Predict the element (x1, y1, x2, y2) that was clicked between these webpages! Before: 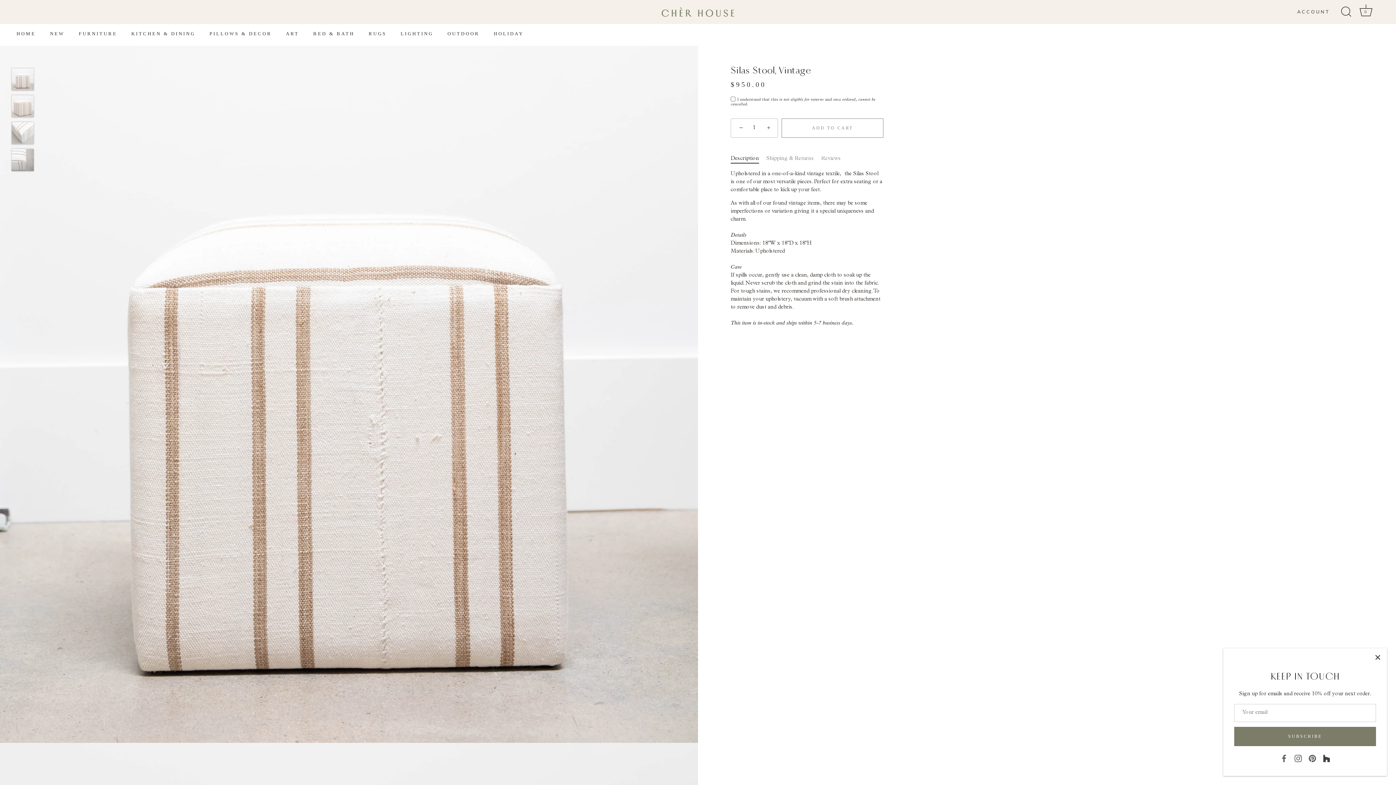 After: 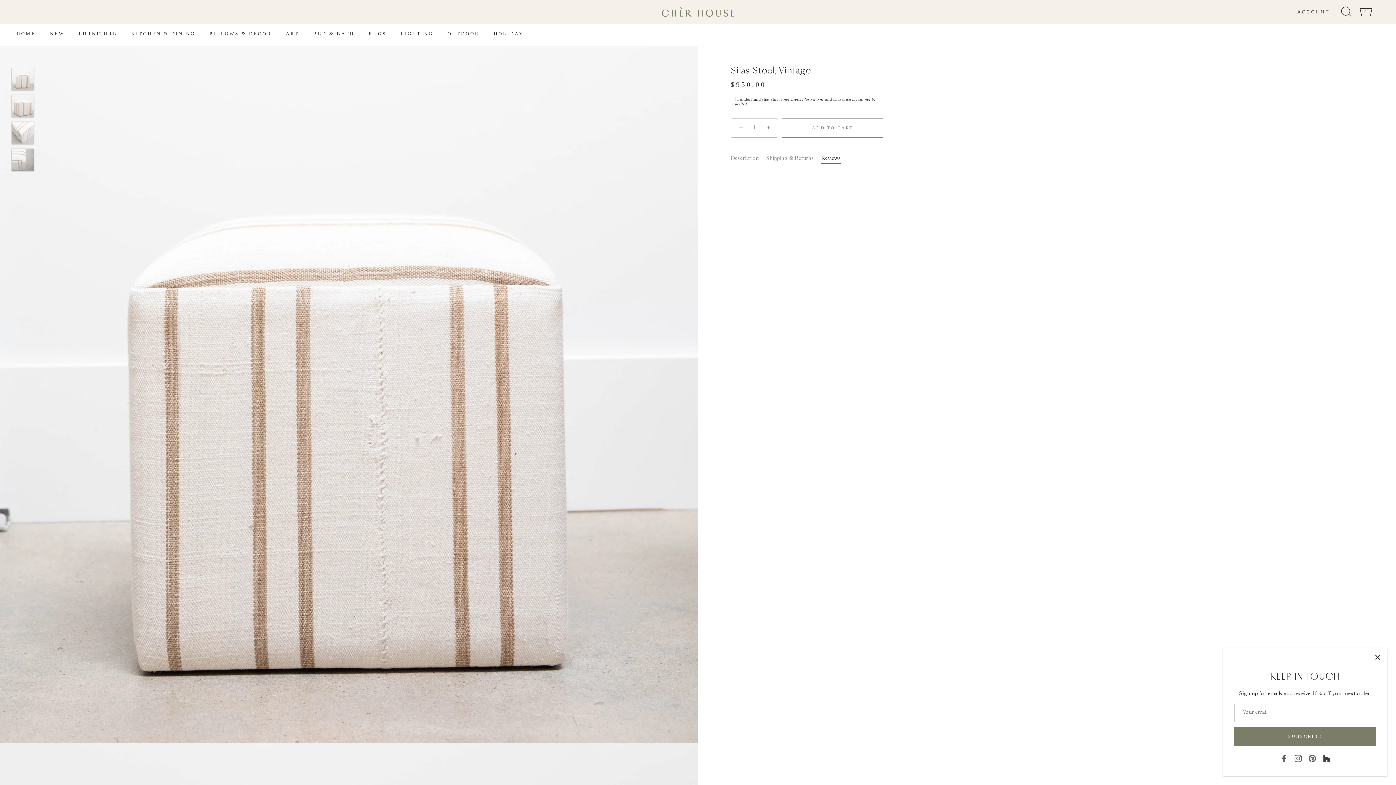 Action: bbox: (821, 156, 841, 161) label: Reviews